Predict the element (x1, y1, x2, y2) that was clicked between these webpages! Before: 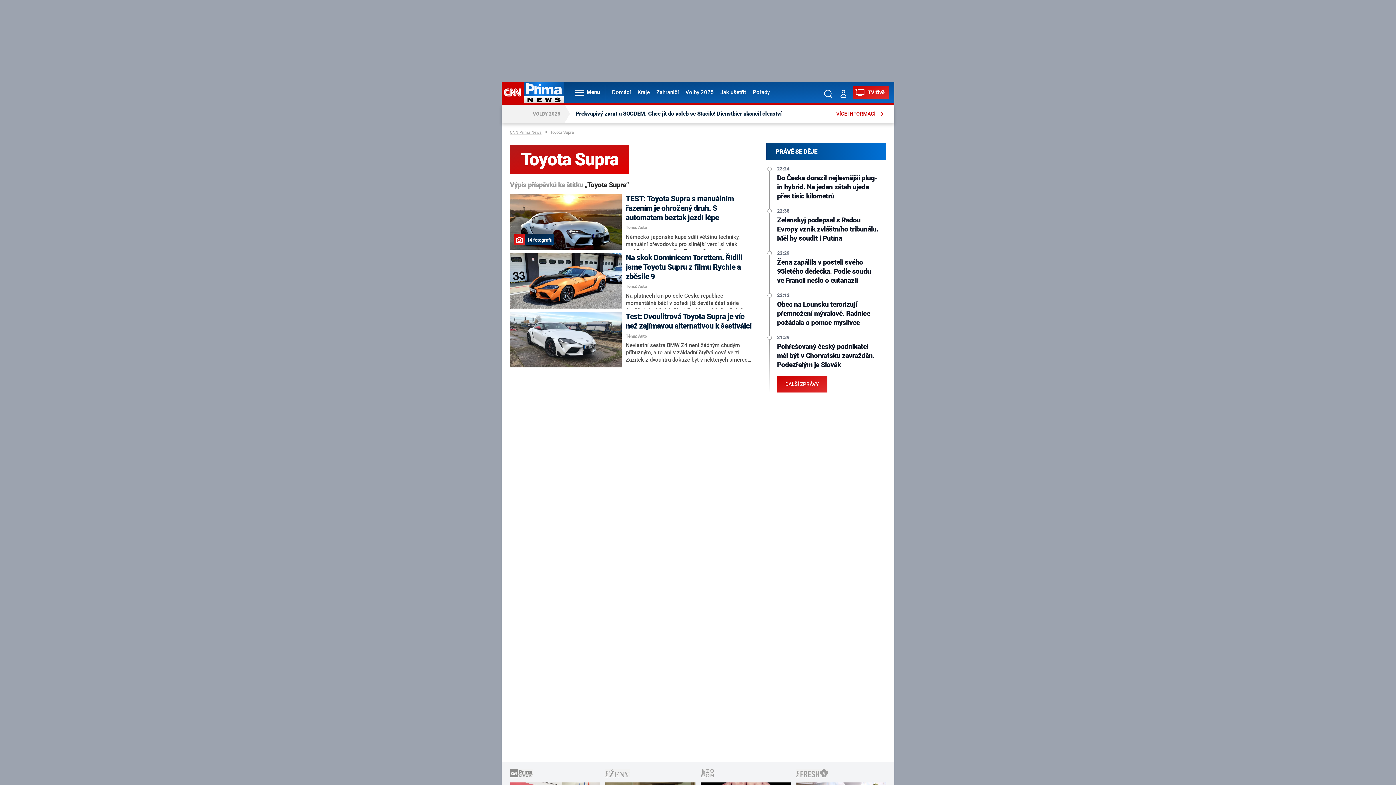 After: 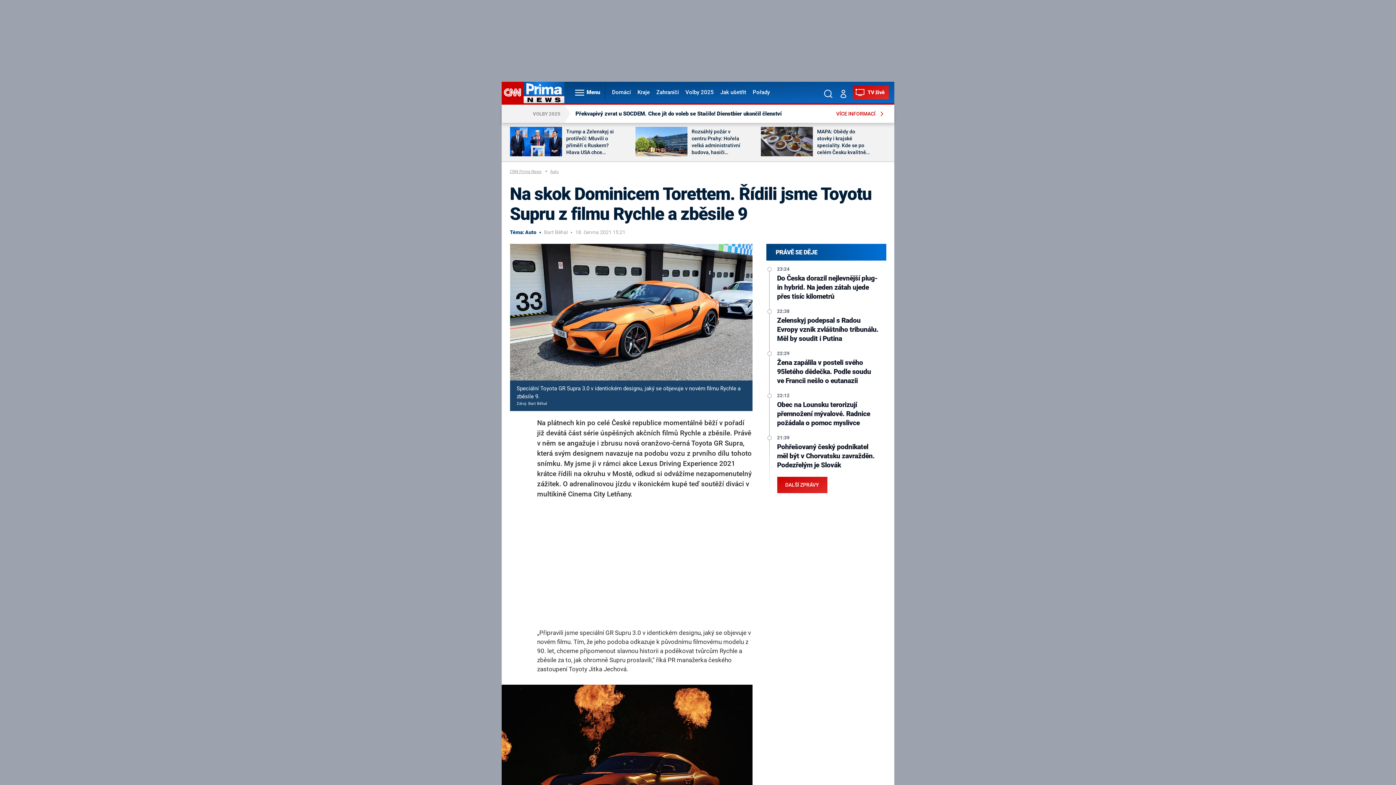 Action: label: Na skok Dominicem Torettem. Řídili jsme Toyotu Supru z filmu Rychle a zběsile 9 bbox: (625, 253, 752, 281)